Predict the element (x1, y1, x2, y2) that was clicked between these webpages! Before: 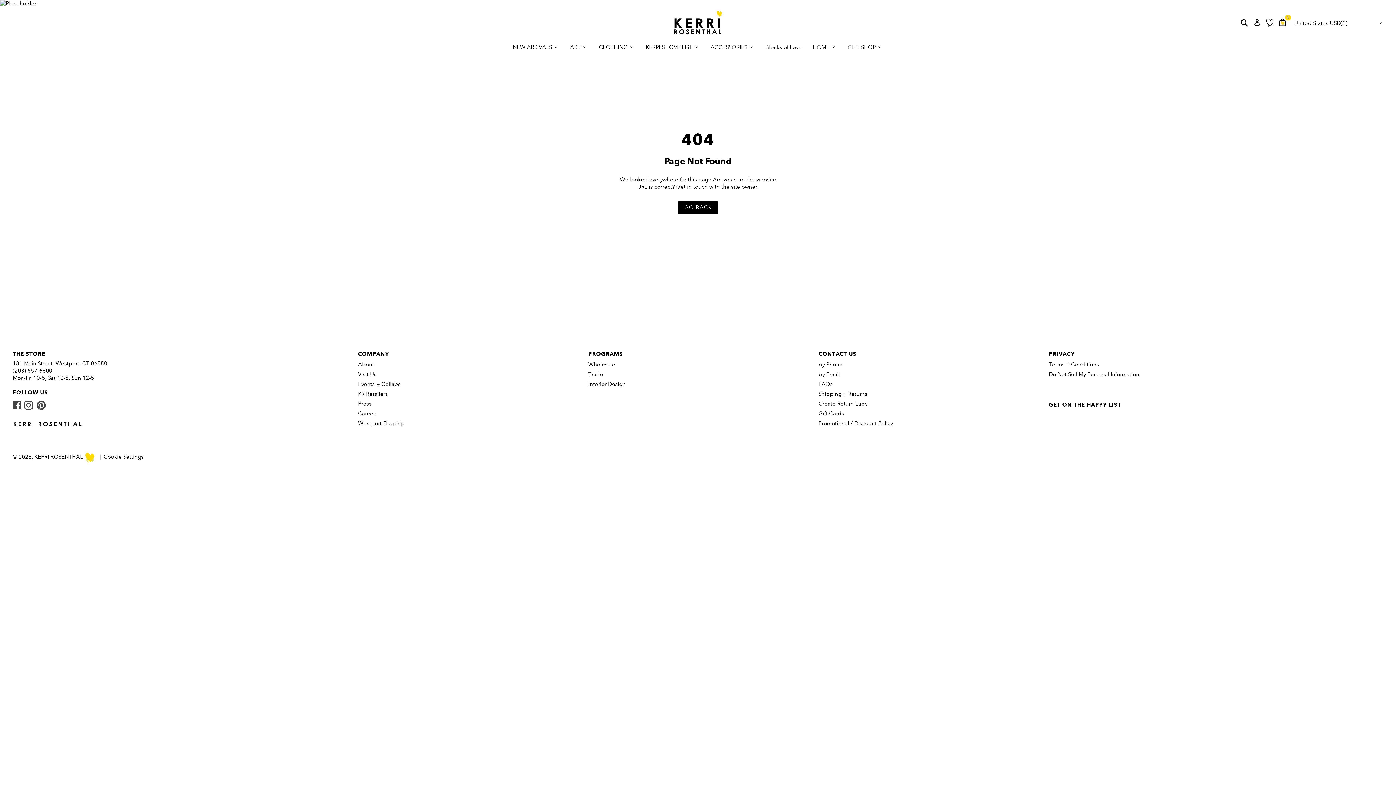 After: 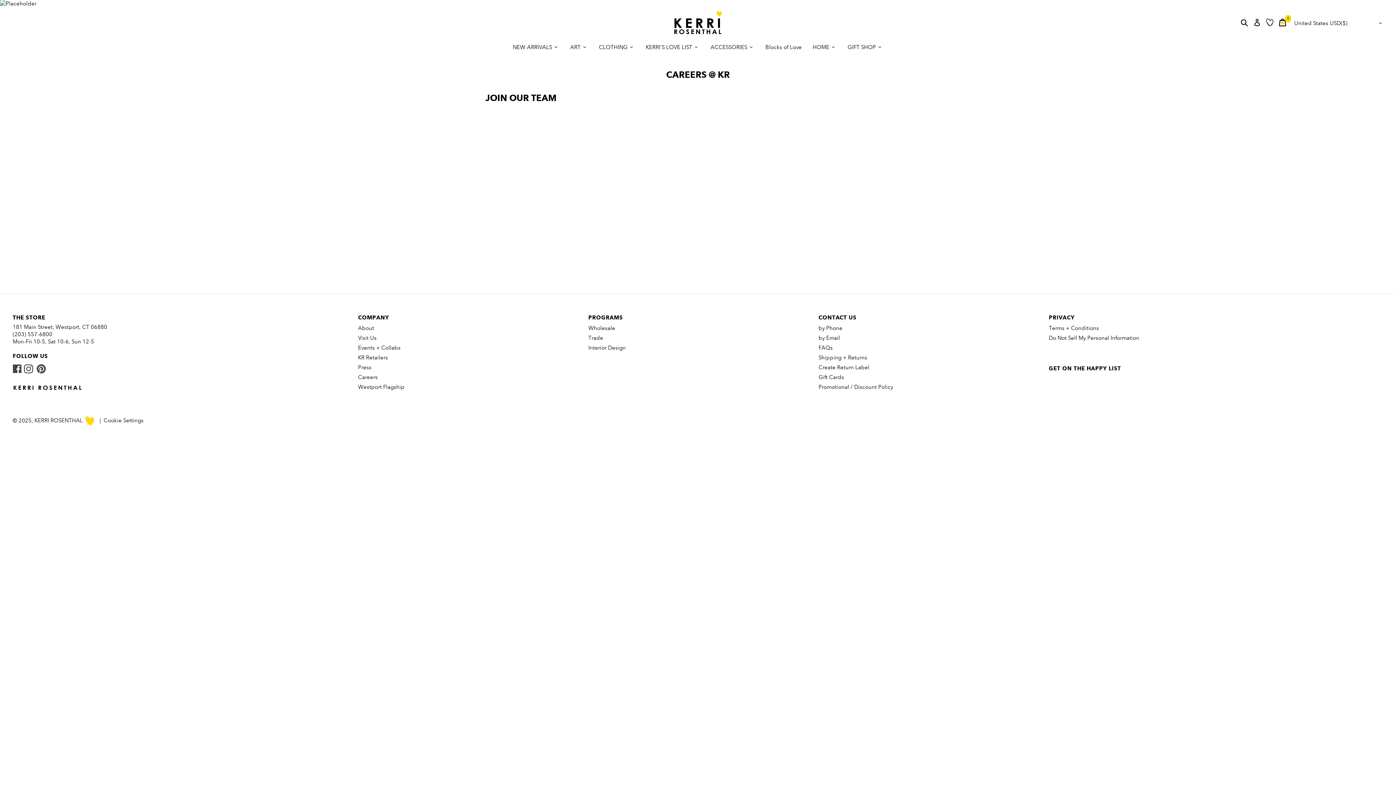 Action: label: Careers bbox: (358, 408, 377, 418)